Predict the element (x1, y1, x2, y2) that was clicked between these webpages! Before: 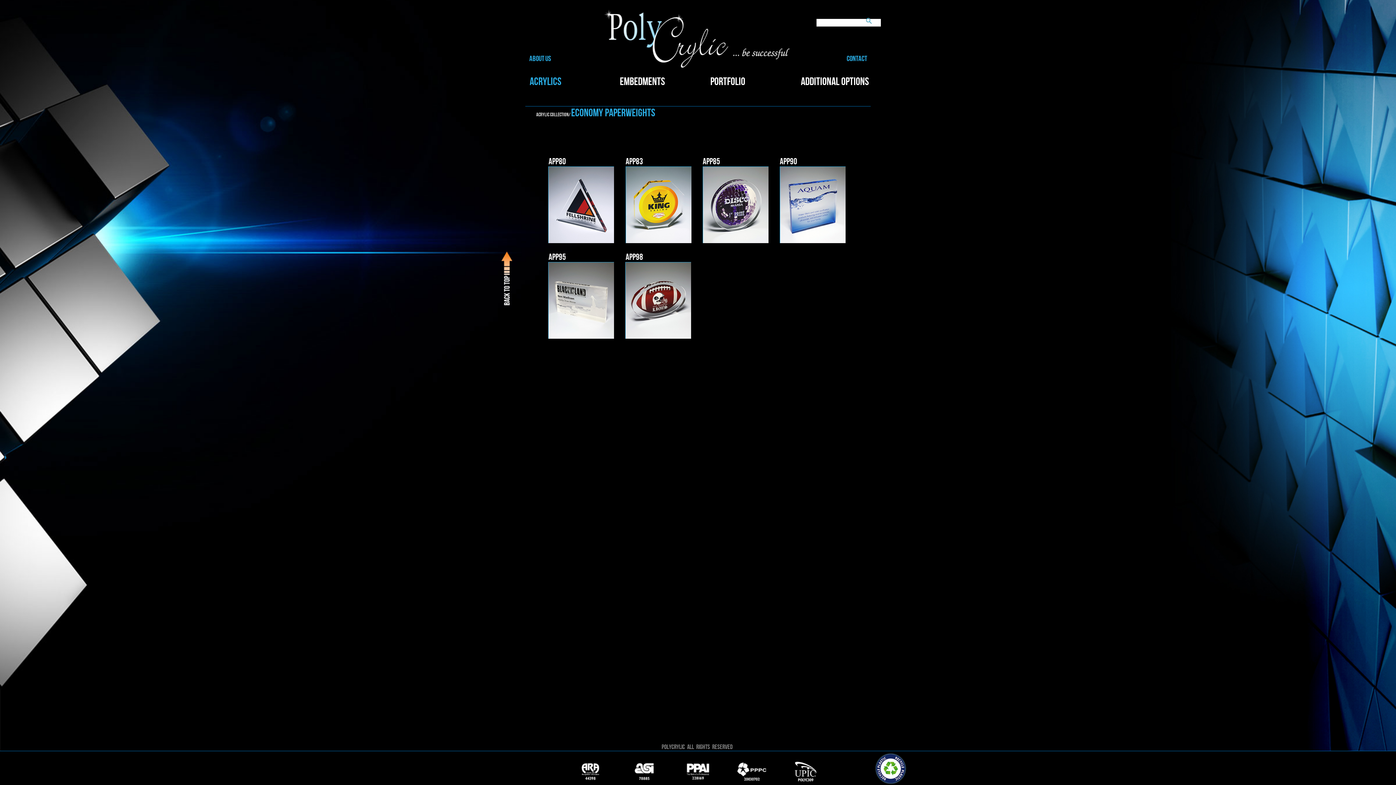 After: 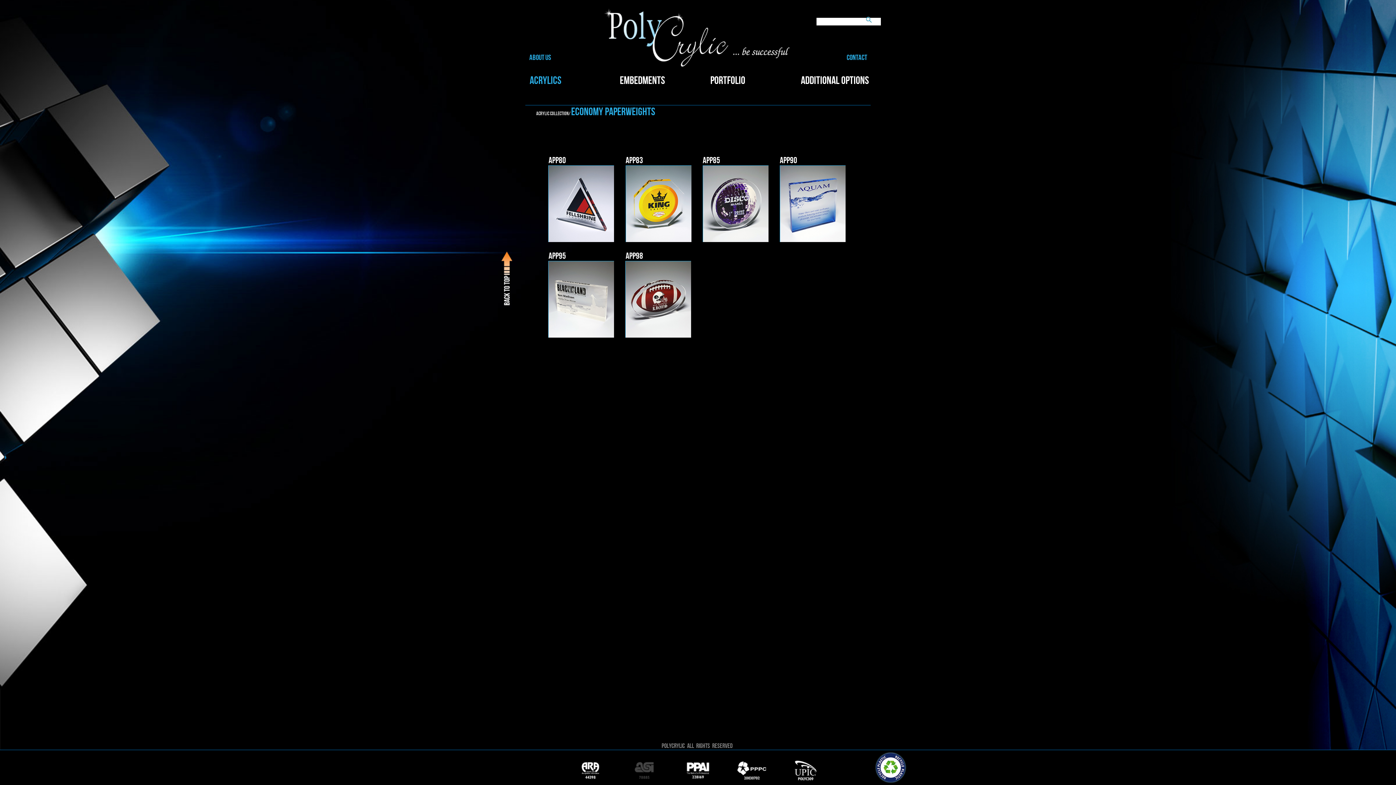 Action: bbox: (629, 757, 658, 786)